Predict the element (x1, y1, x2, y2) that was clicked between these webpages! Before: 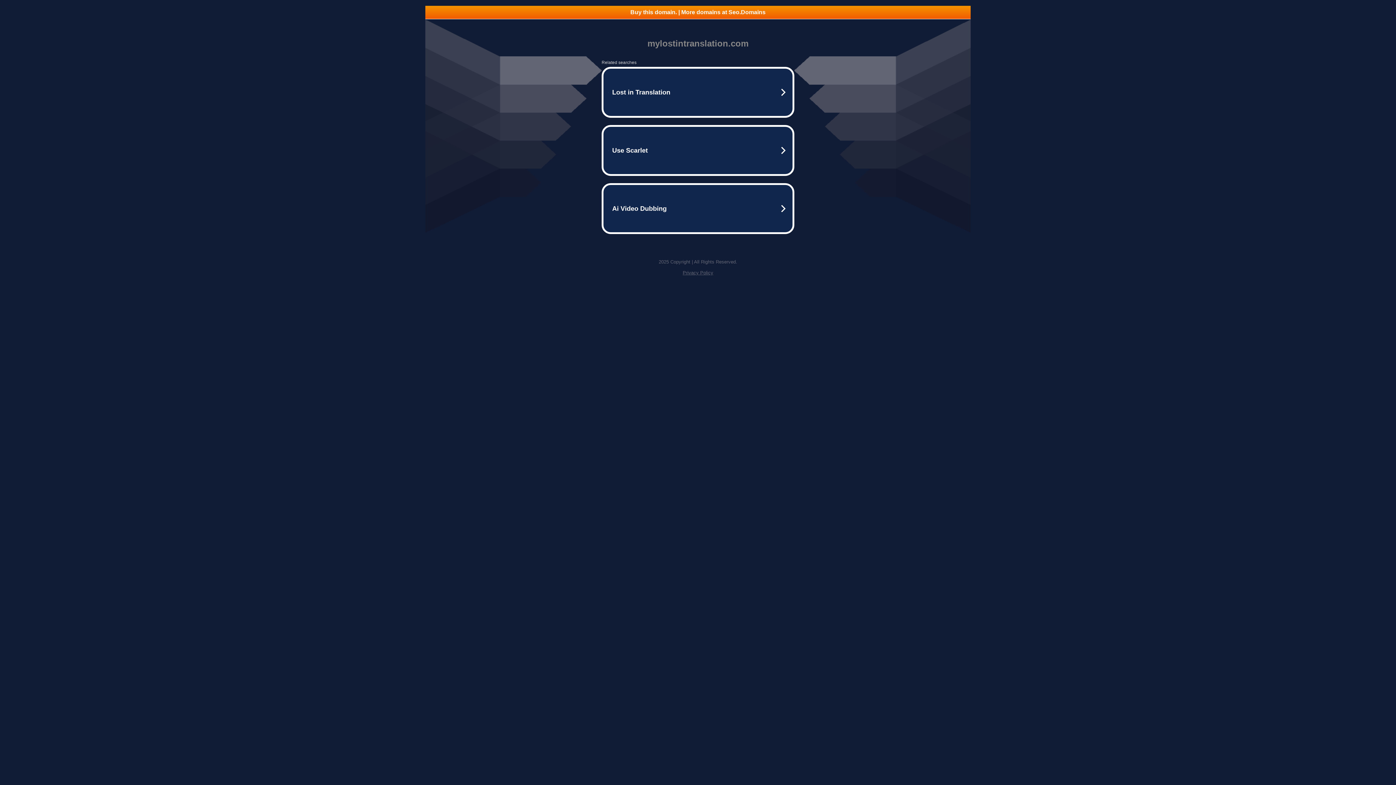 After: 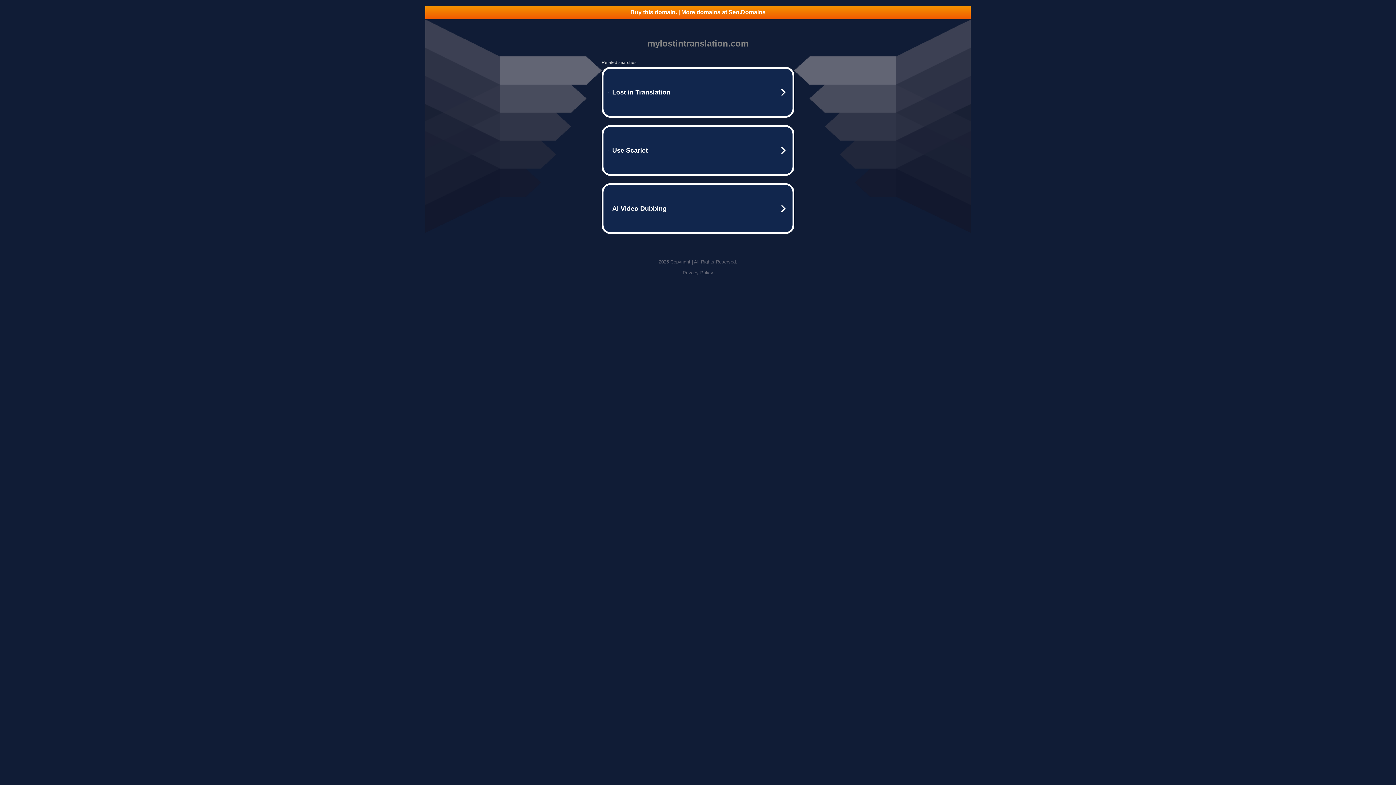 Action: label: Buy this domain. | More domains at Seo.Domains bbox: (425, 5, 970, 18)